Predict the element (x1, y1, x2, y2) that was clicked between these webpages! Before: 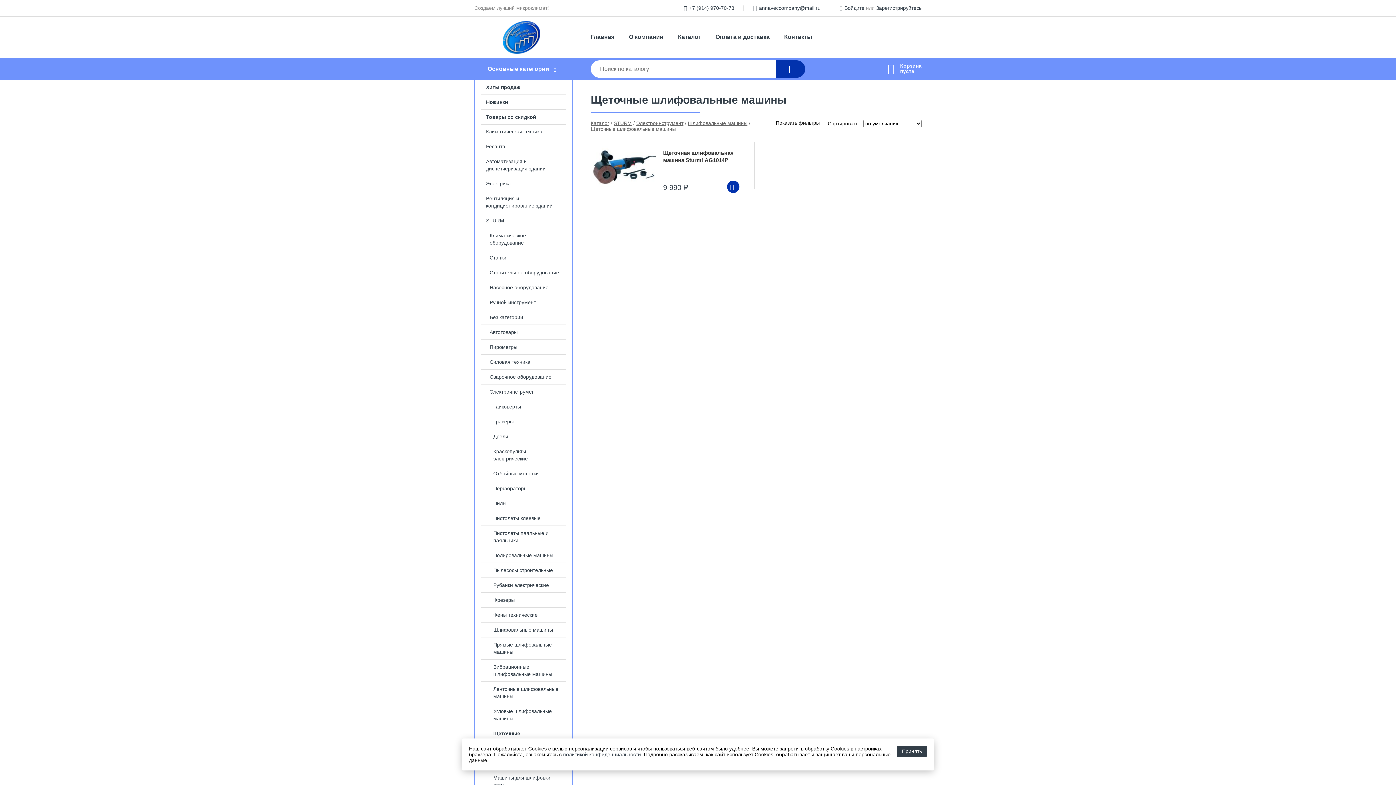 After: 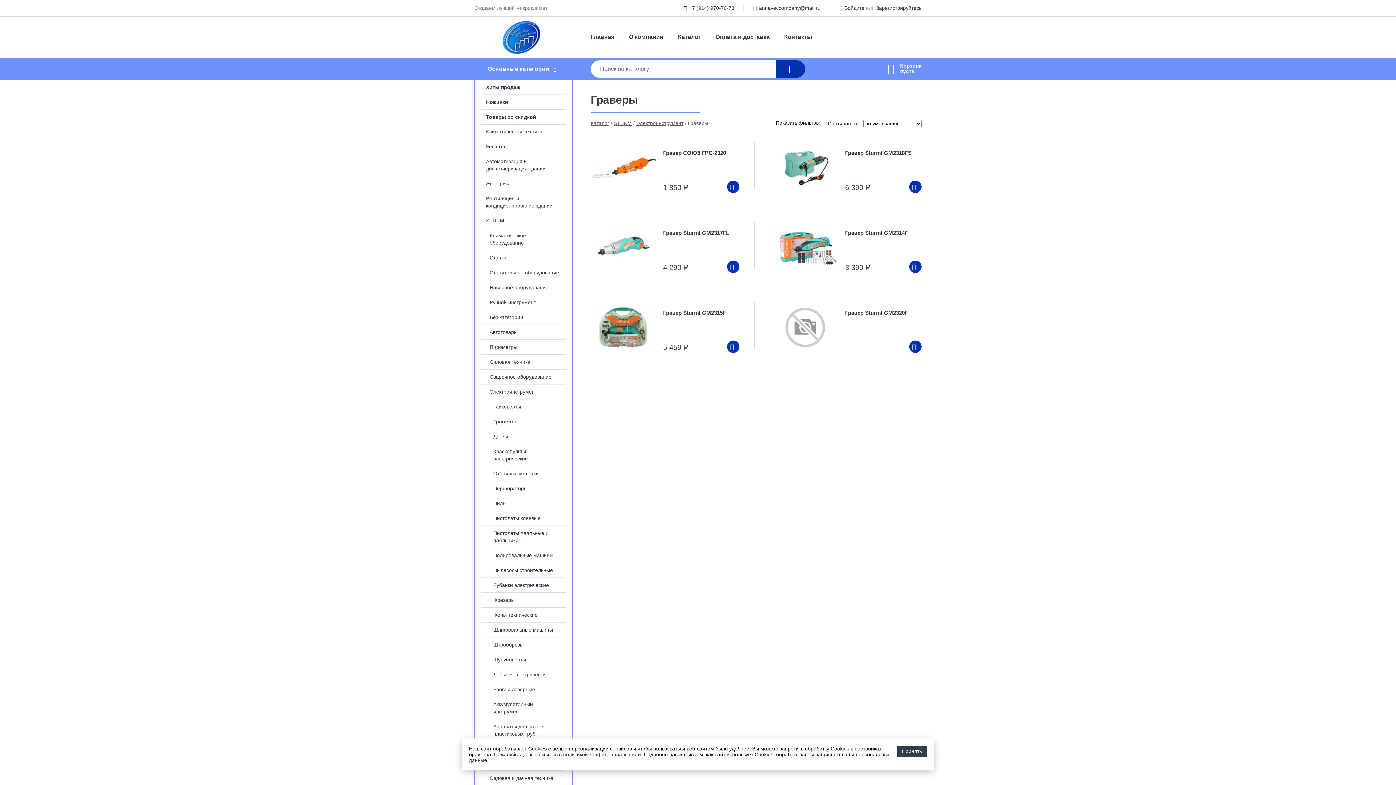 Action: bbox: (475, 414, 572, 429) label: Граверы